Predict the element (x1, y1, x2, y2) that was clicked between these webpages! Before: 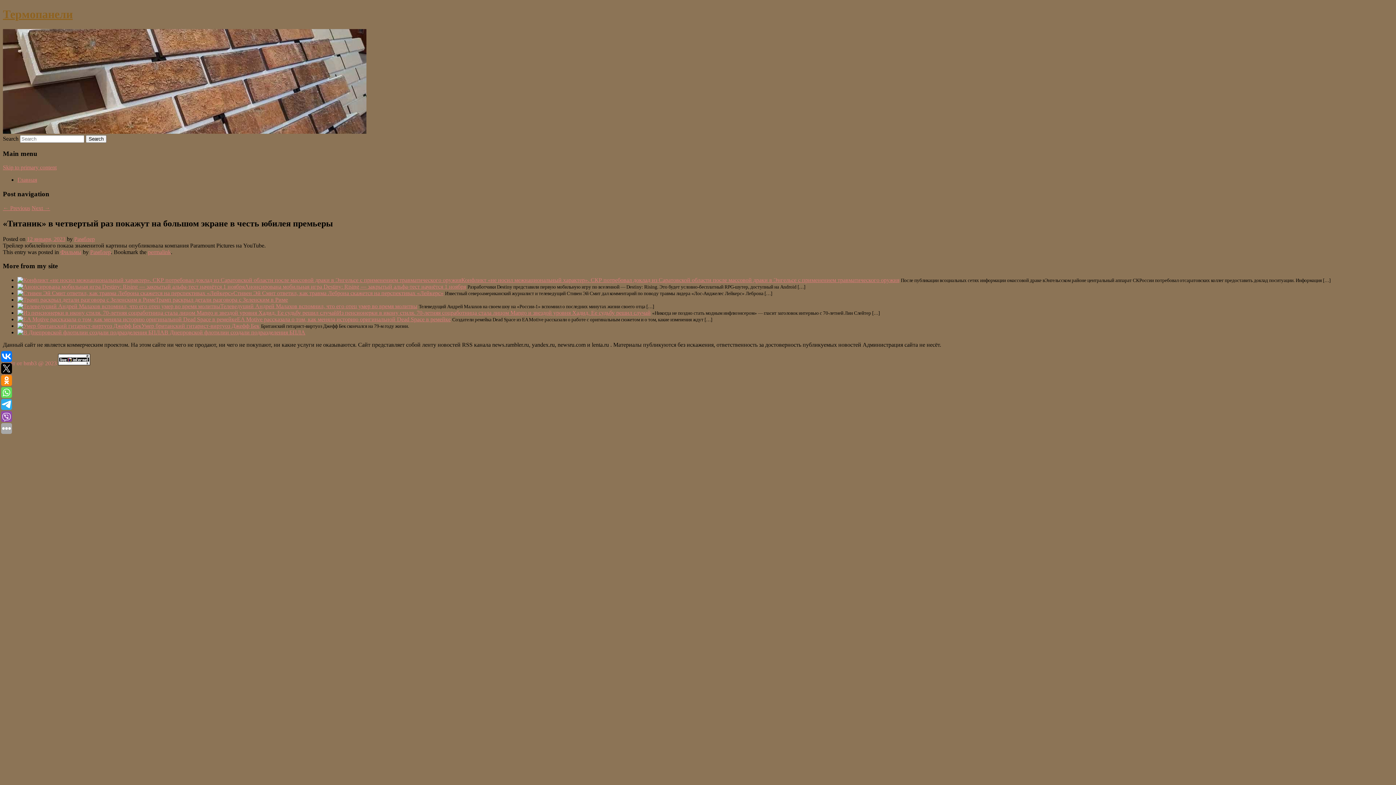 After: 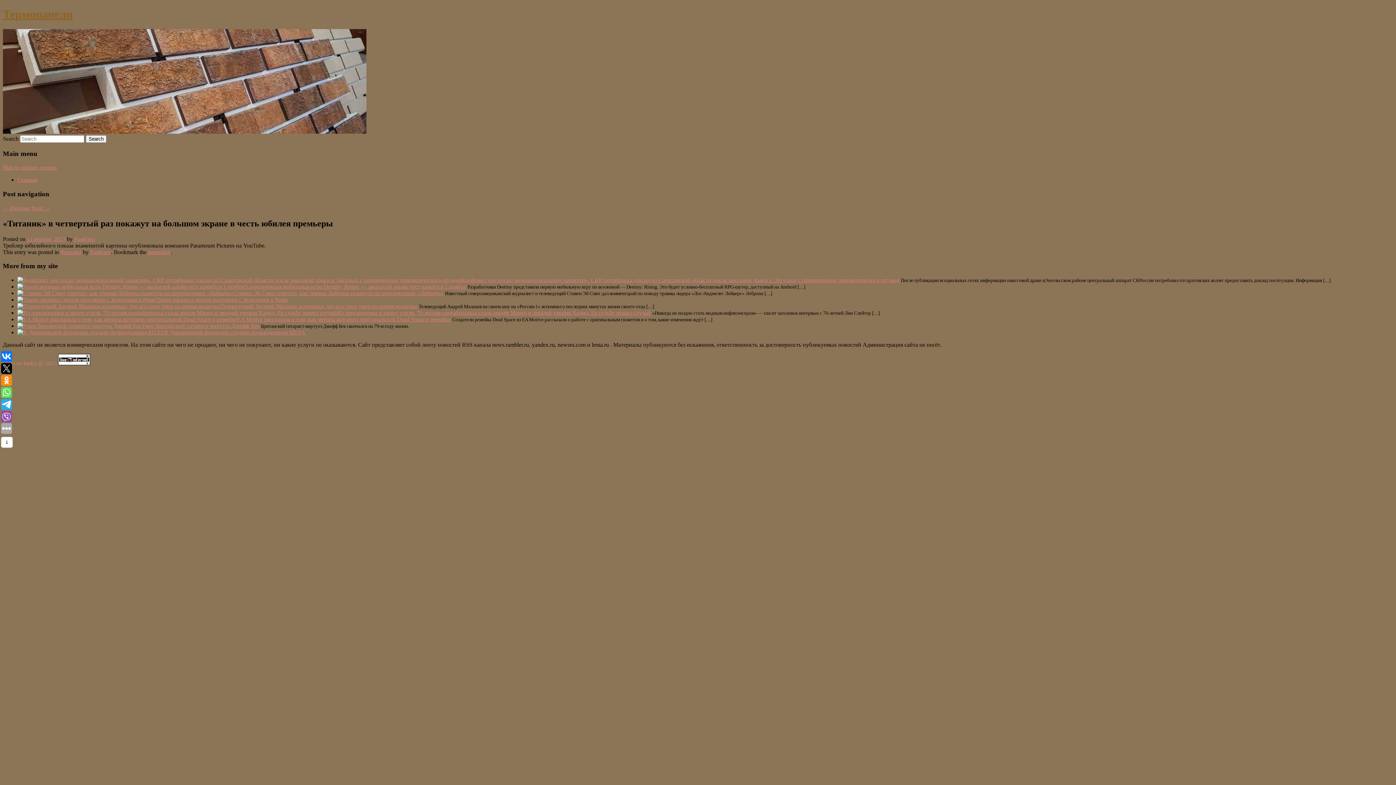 Action: bbox: (1, 411, 12, 422)